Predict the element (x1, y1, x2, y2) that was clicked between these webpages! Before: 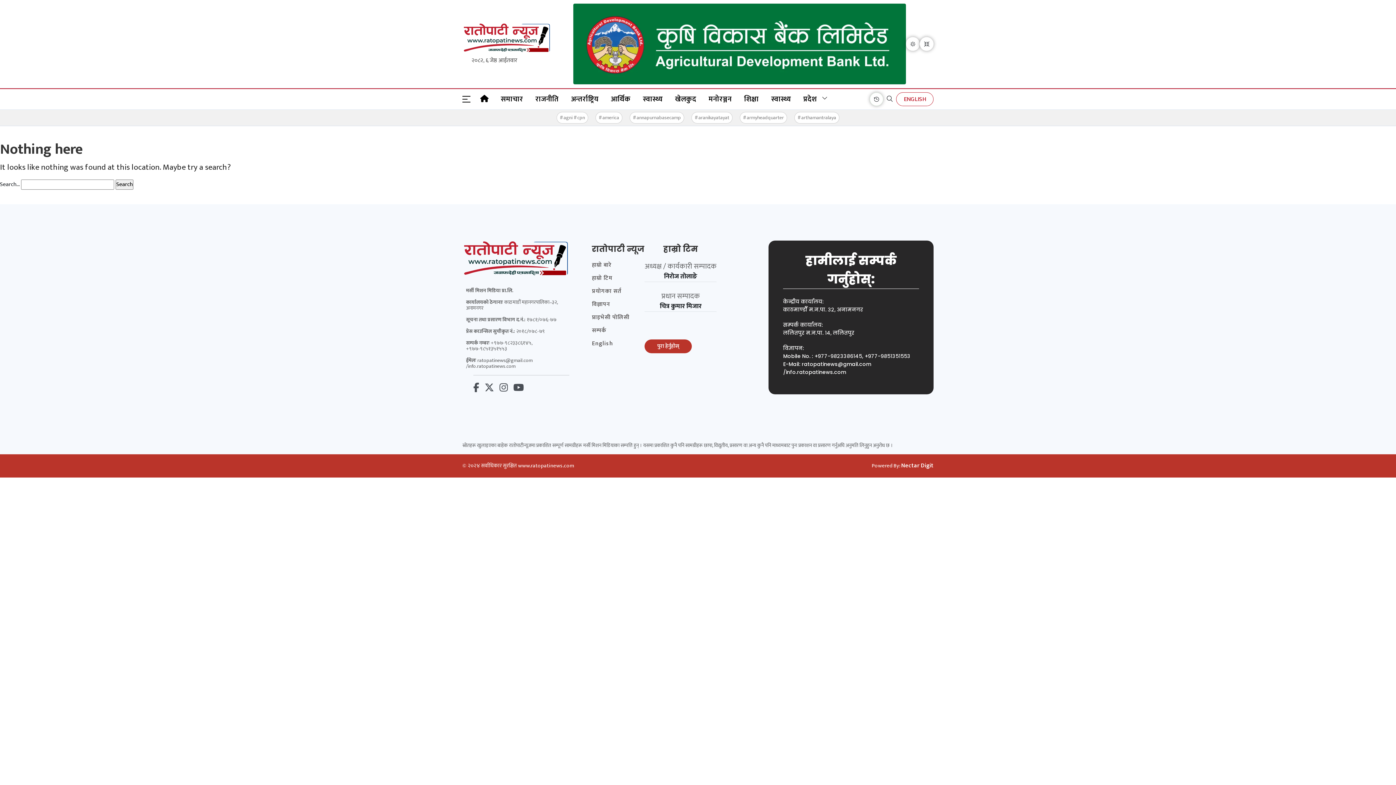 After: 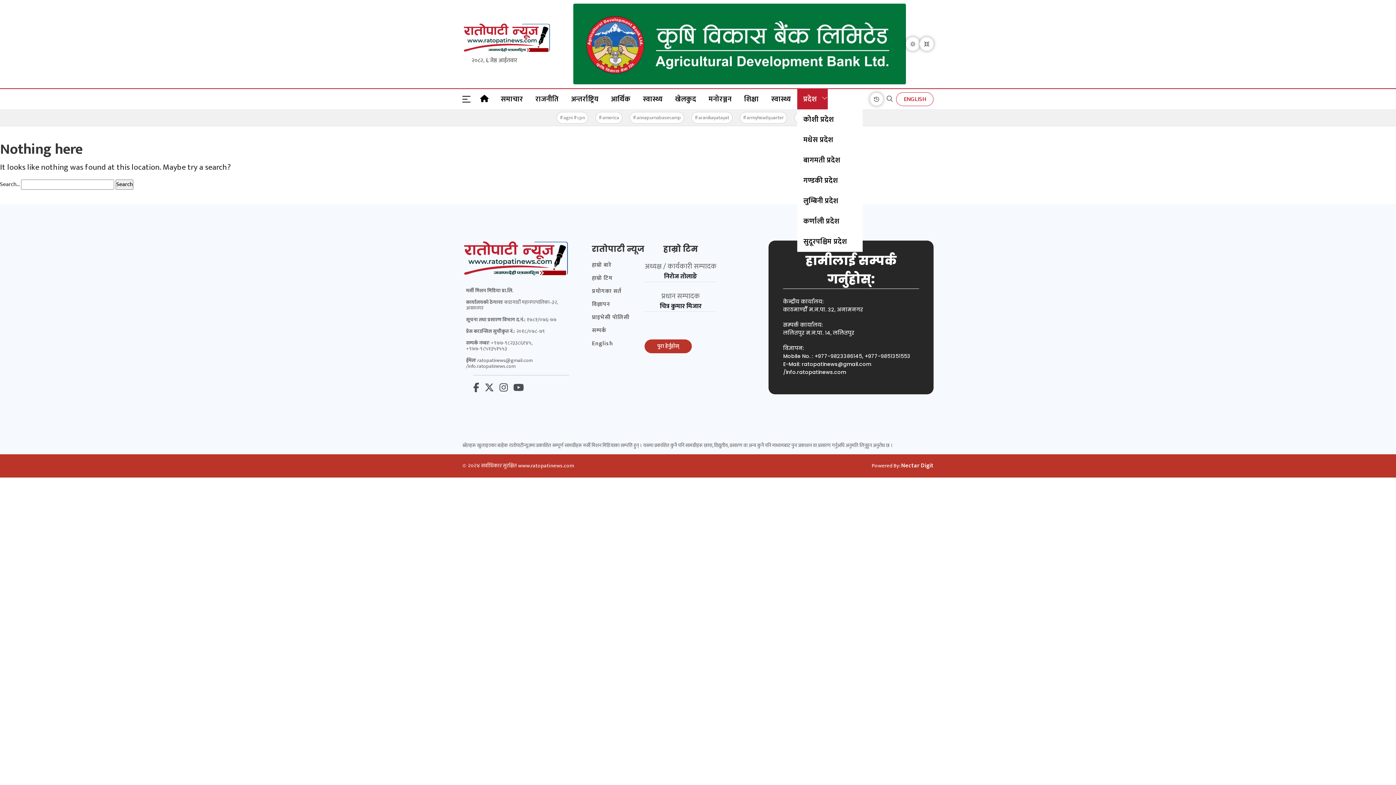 Action: bbox: (797, 88, 827, 109) label: प्रदेश